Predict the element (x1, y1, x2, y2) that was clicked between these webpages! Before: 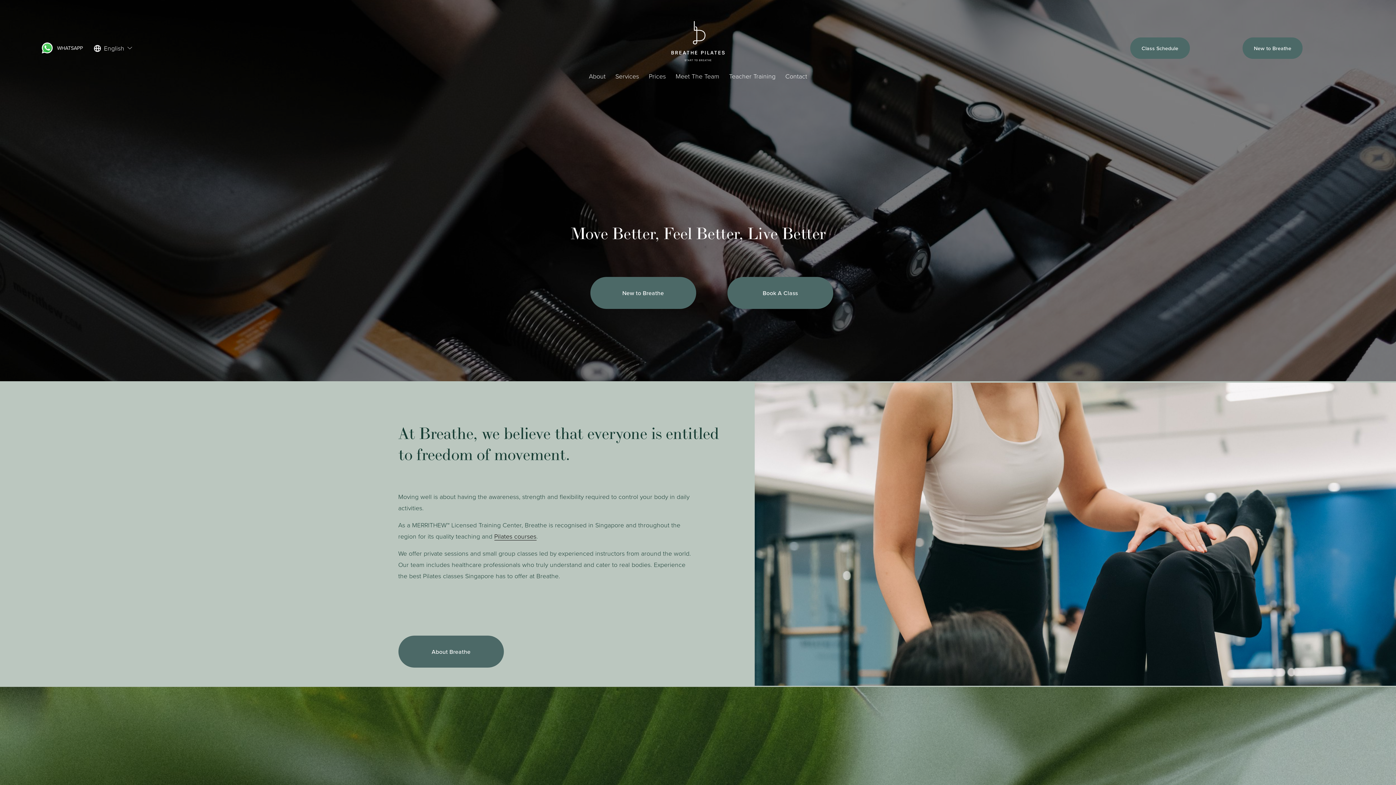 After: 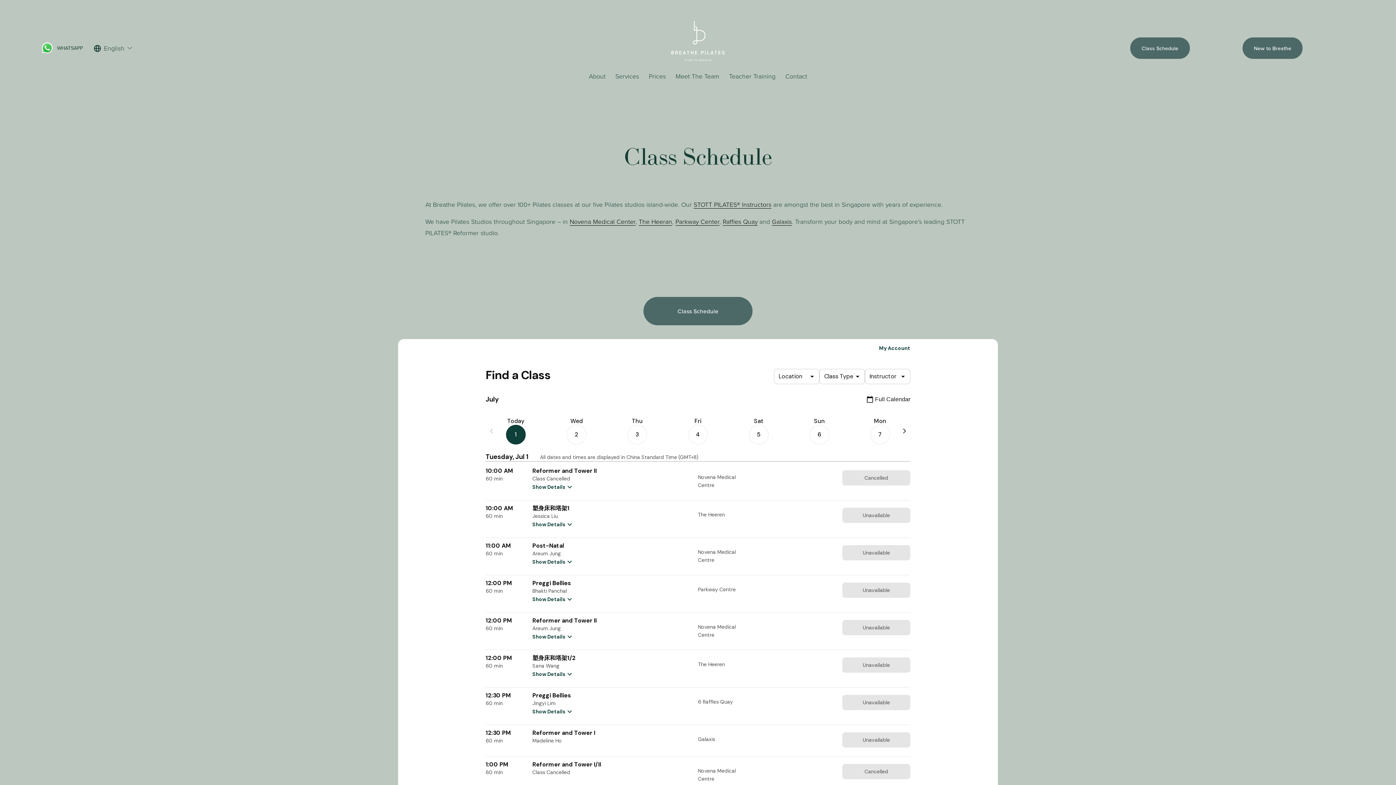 Action: label: Class Schedule bbox: (1130, 37, 1190, 58)